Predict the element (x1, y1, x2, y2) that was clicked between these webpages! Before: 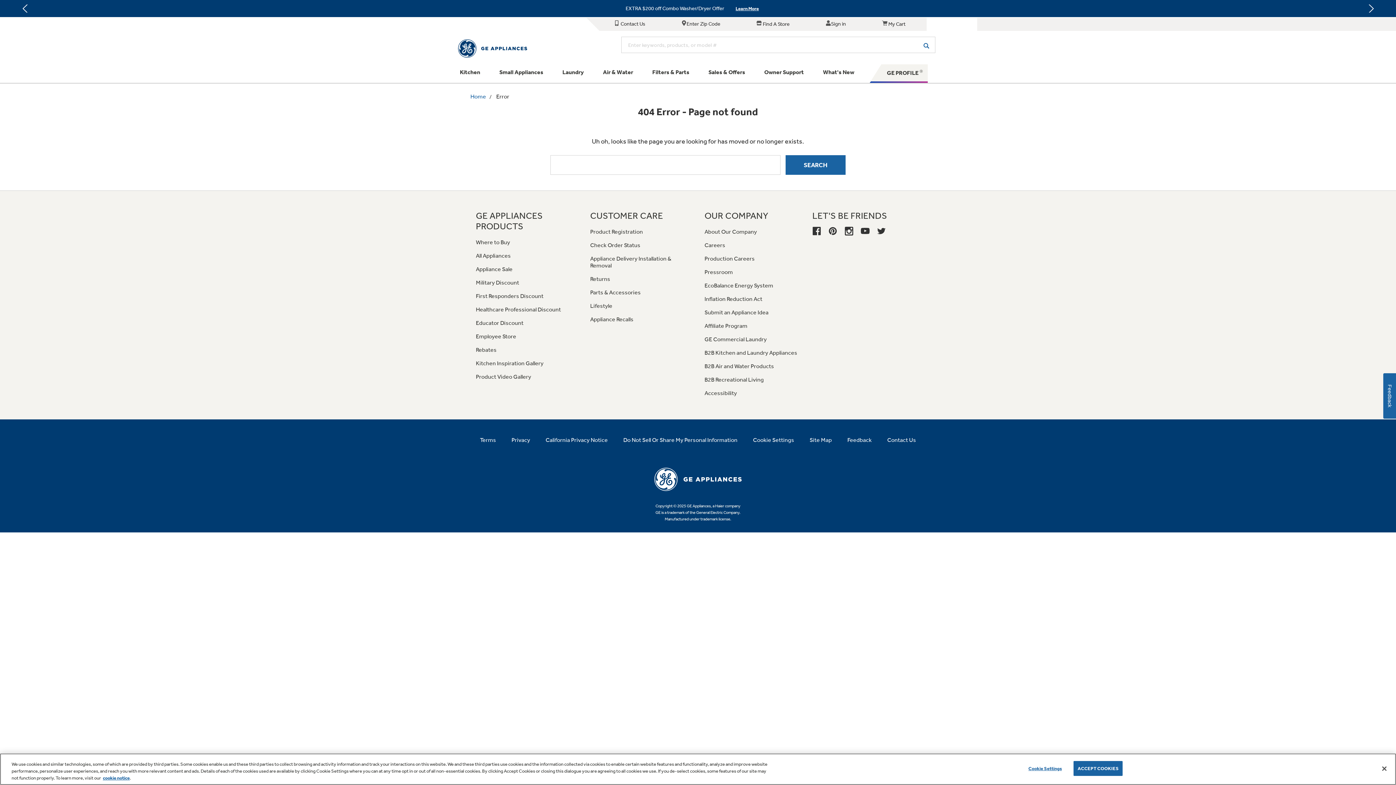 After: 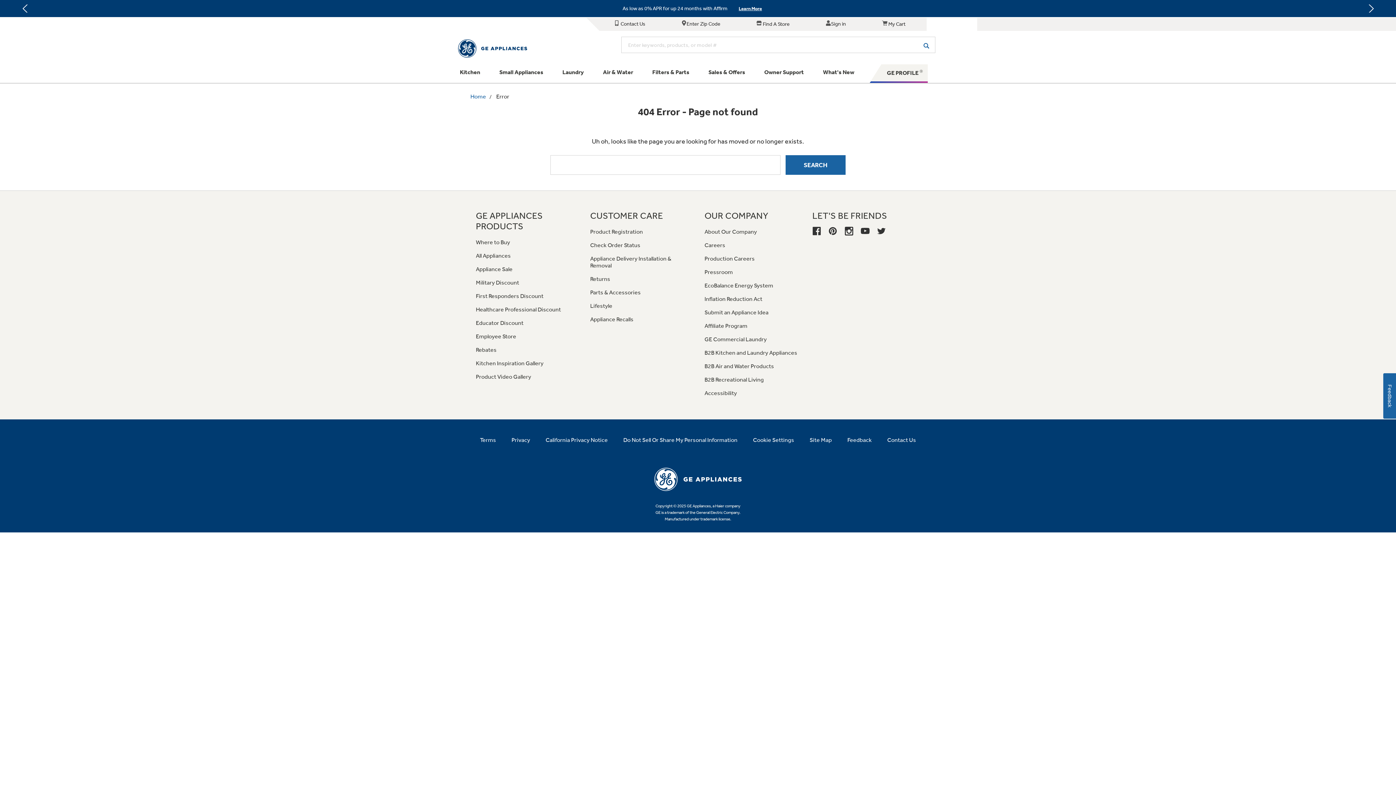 Action: bbox: (1073, 761, 1122, 776) label: ACCEPT COOKIES